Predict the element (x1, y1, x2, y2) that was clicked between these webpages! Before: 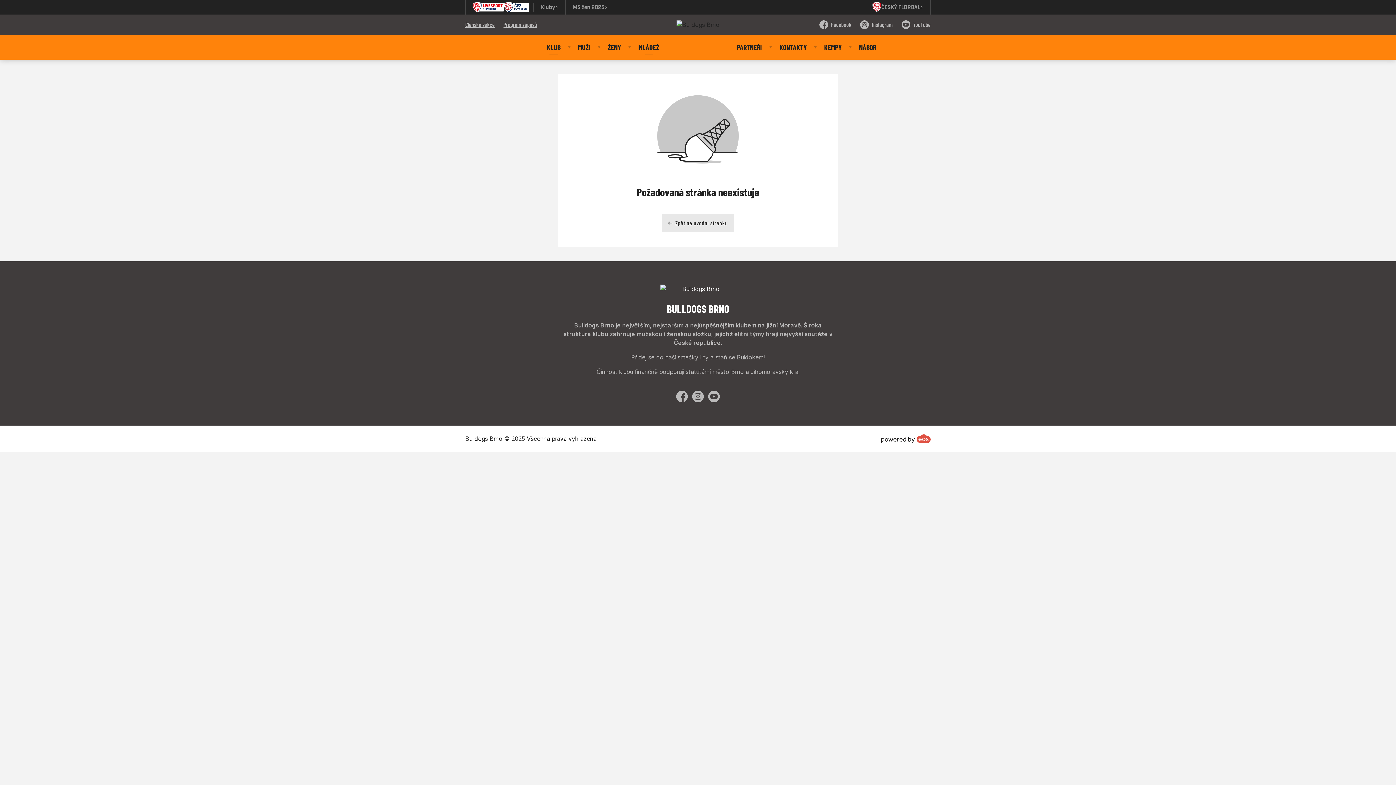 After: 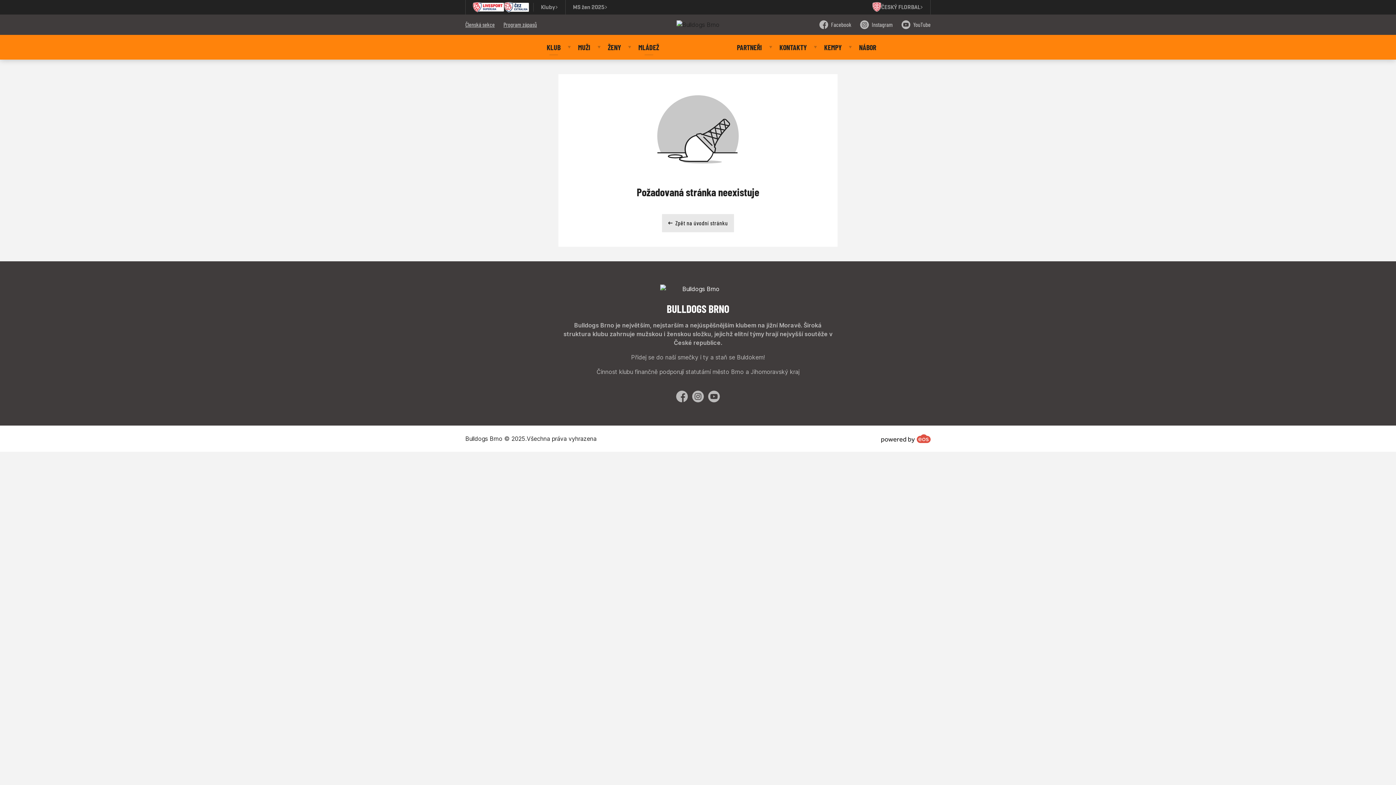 Action: bbox: (881, 434, 930, 443)